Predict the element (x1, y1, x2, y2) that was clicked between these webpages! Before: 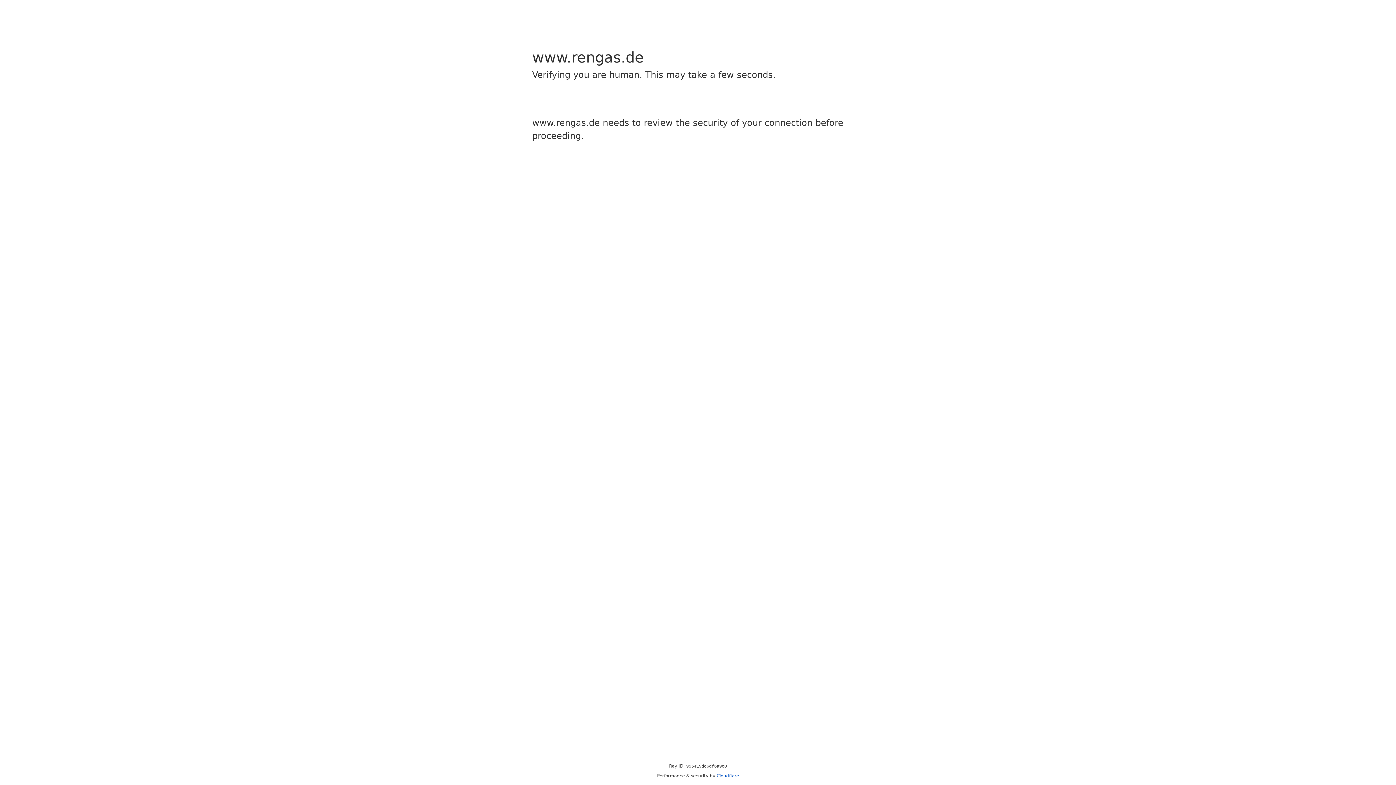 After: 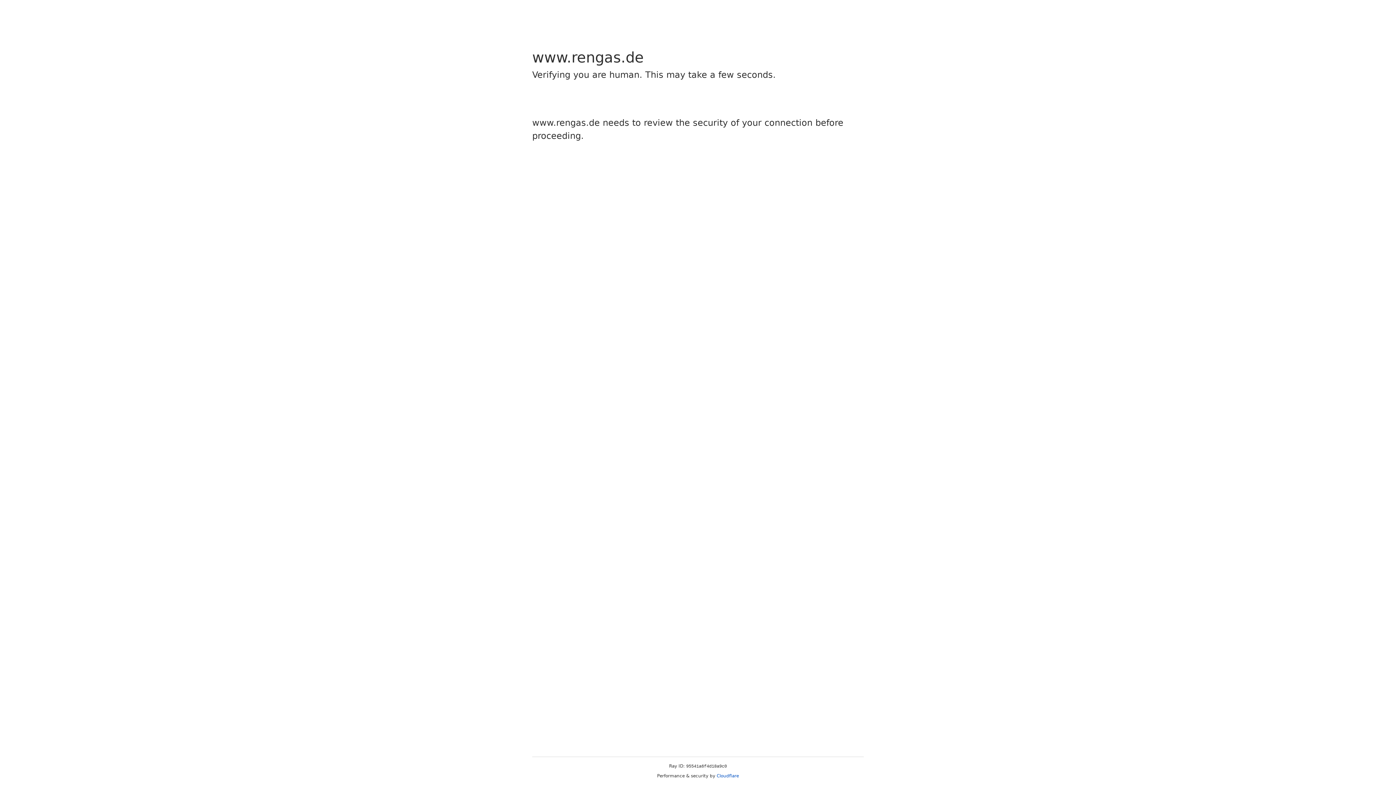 Action: bbox: (716, 773, 739, 778) label: Cloudflare